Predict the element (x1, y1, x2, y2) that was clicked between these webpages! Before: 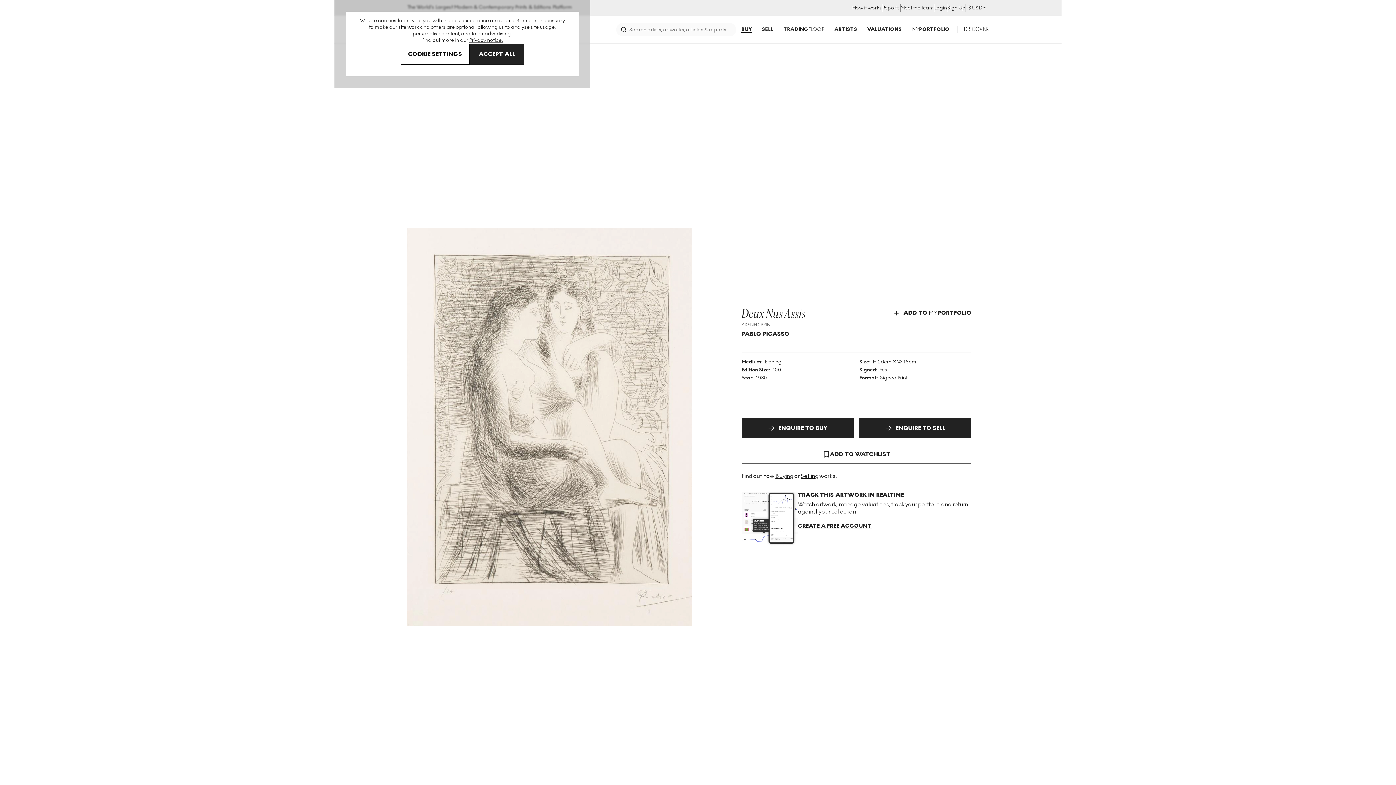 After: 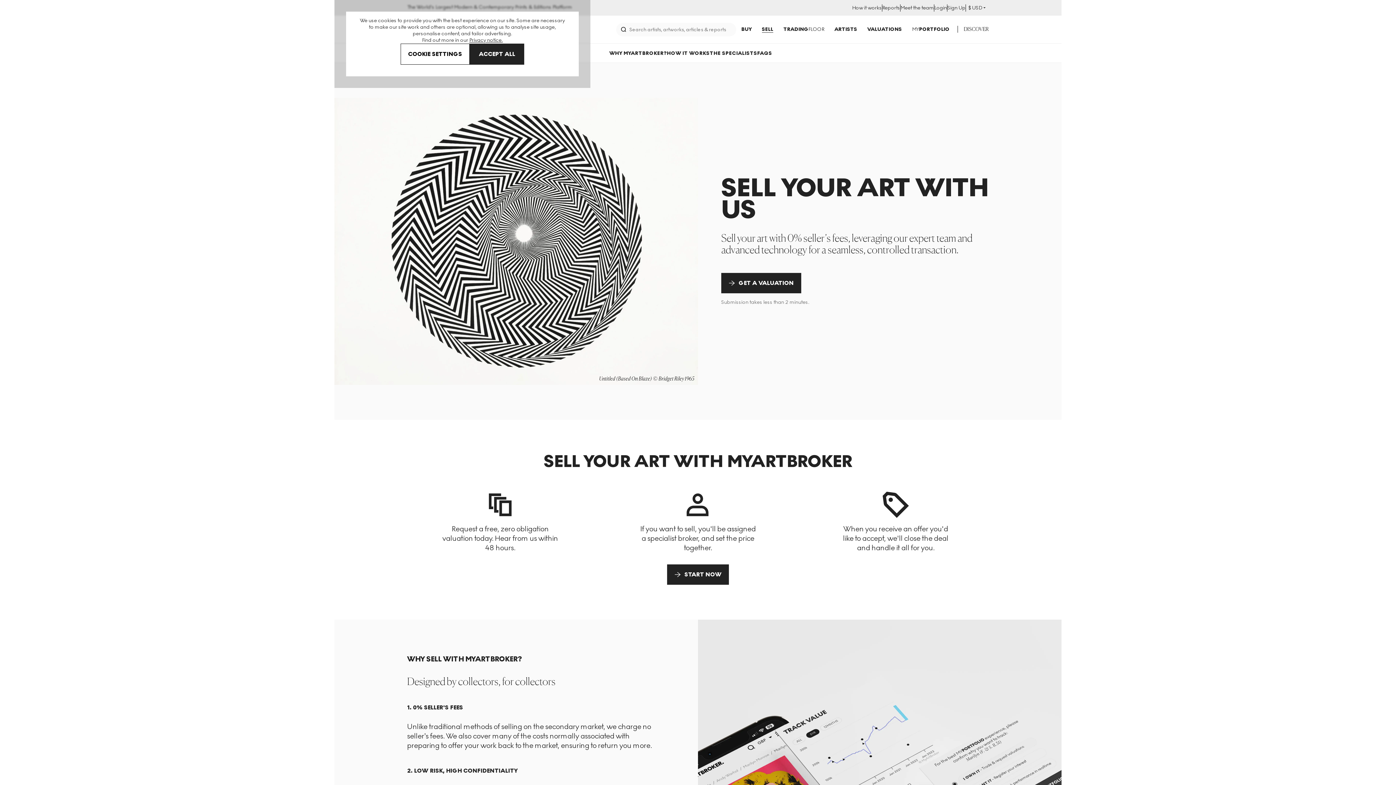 Action: bbox: (762, 26, 773, 32) label: SELL